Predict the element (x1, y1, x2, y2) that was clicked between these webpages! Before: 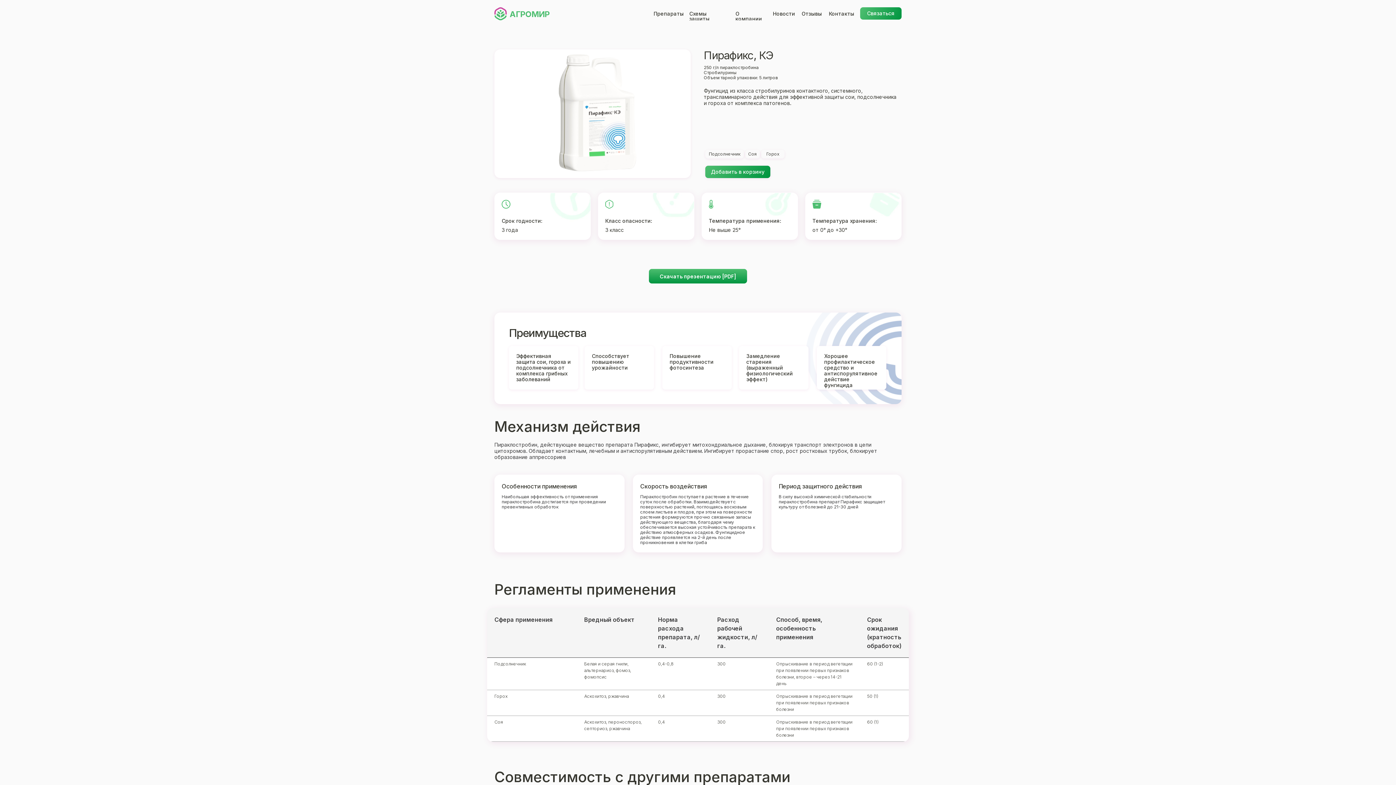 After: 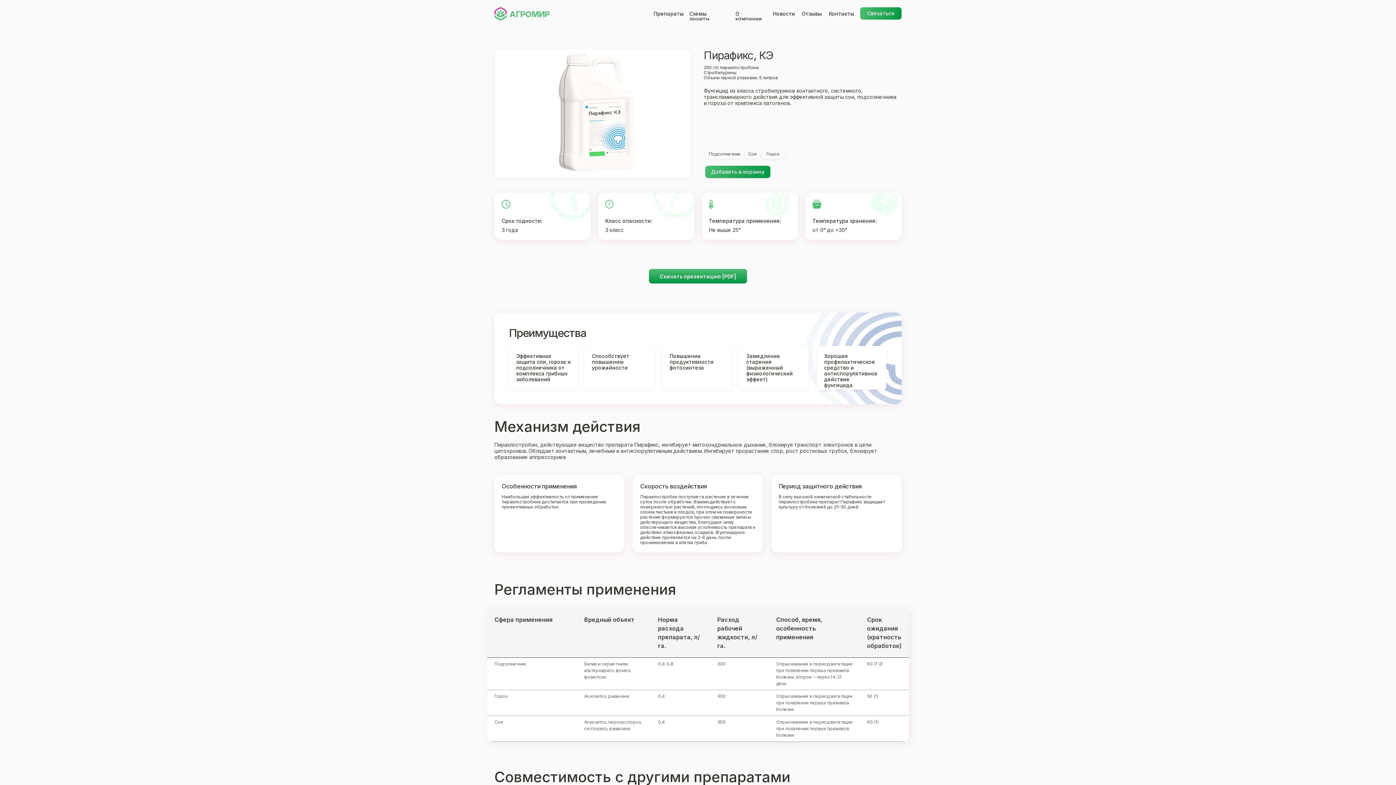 Action: bbox: (649, 269, 747, 283) label: Скачать презентацию [PDF]